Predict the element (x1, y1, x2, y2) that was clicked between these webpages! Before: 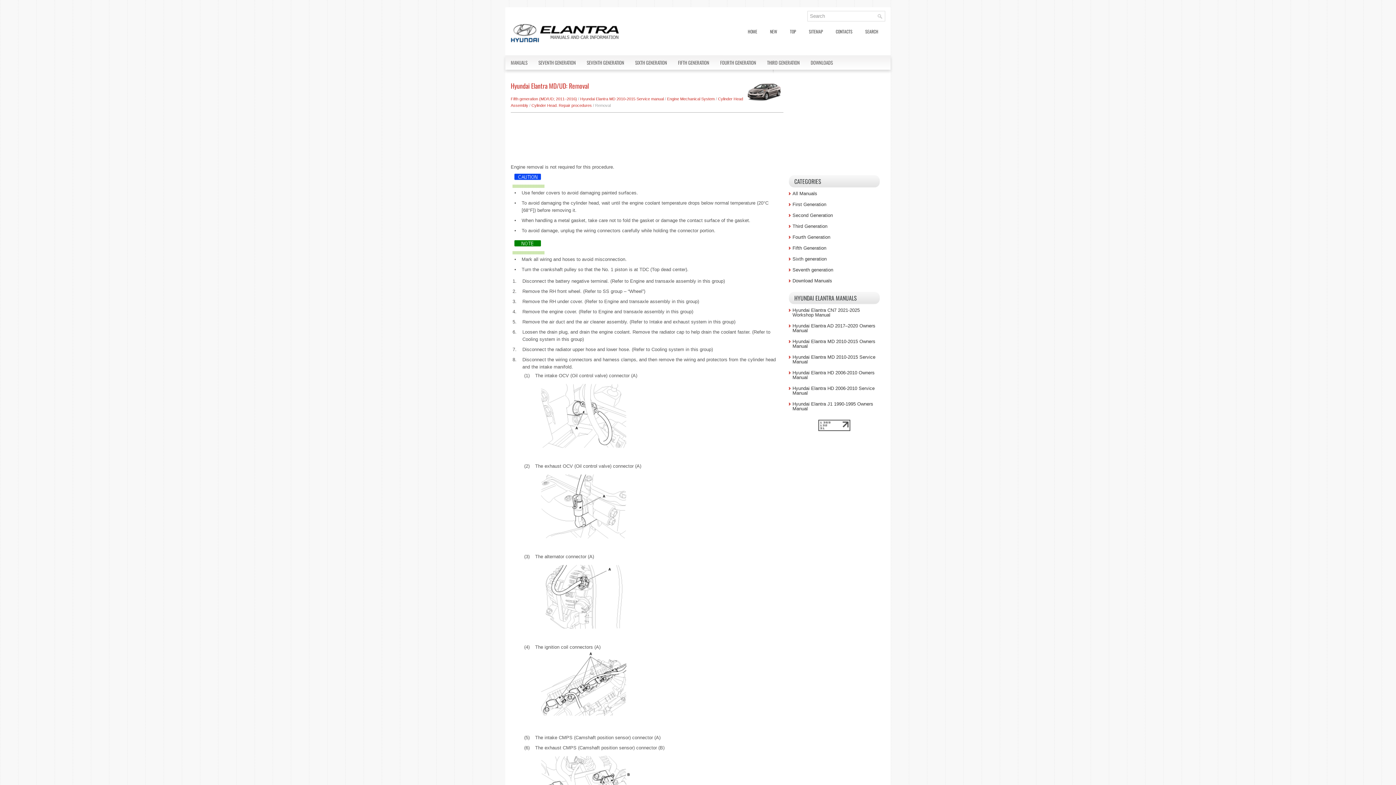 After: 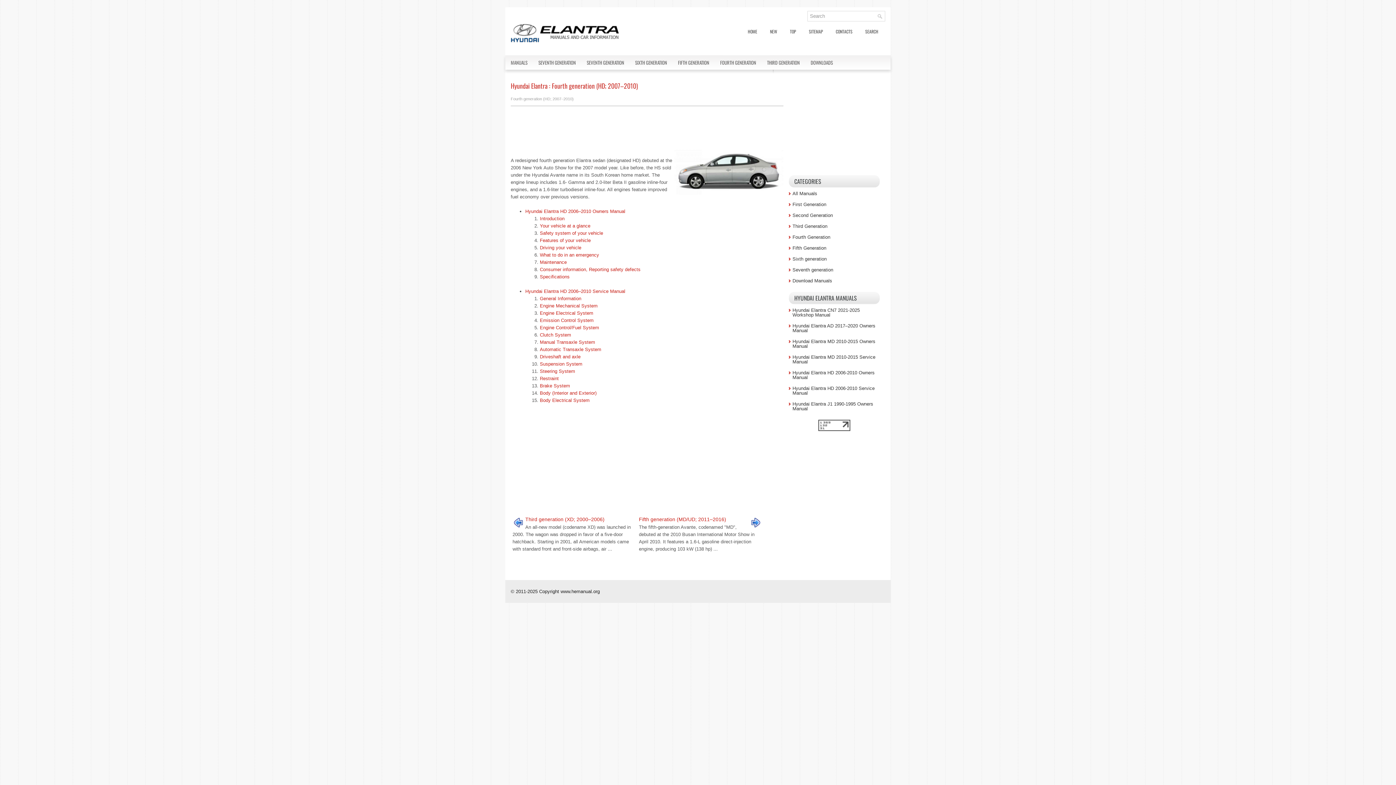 Action: bbox: (792, 234, 830, 240) label: Fourth Generation